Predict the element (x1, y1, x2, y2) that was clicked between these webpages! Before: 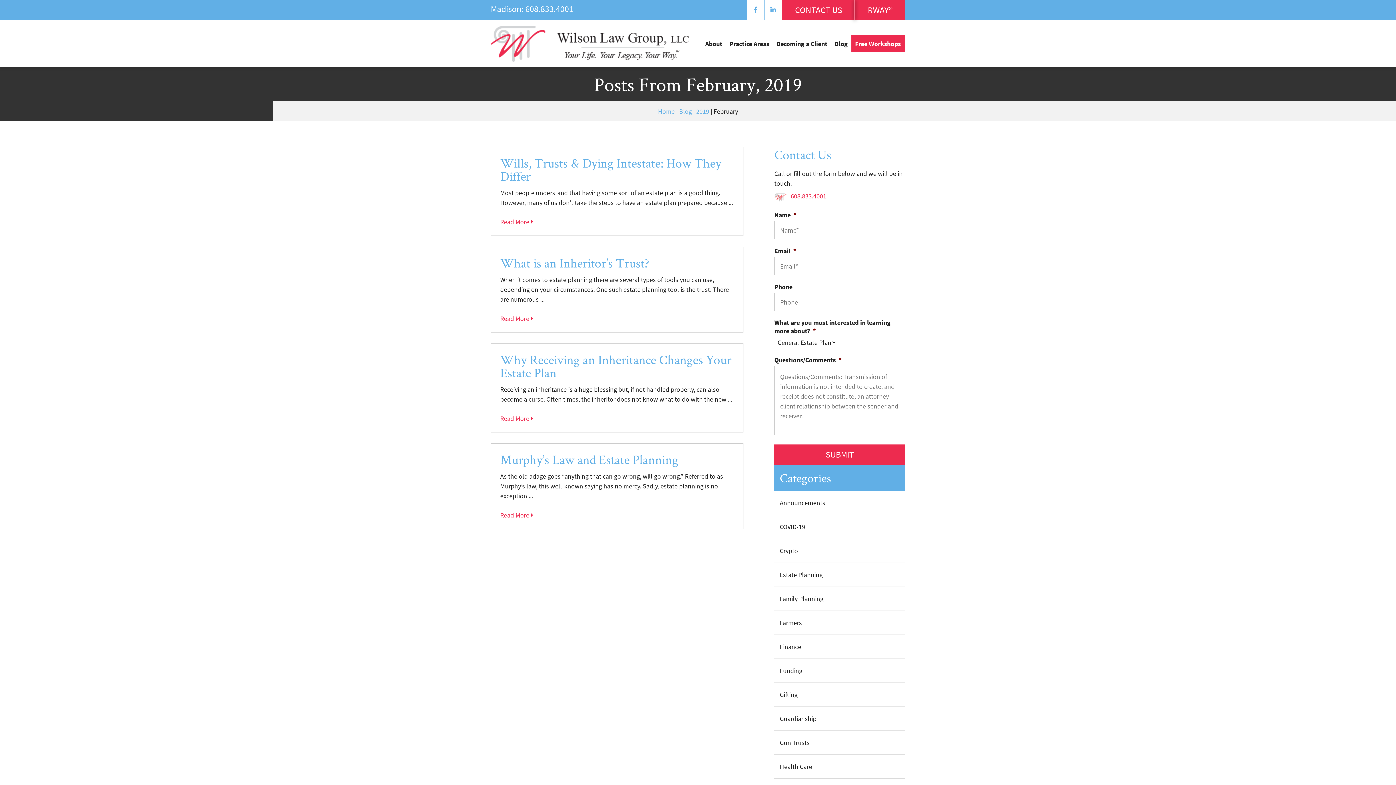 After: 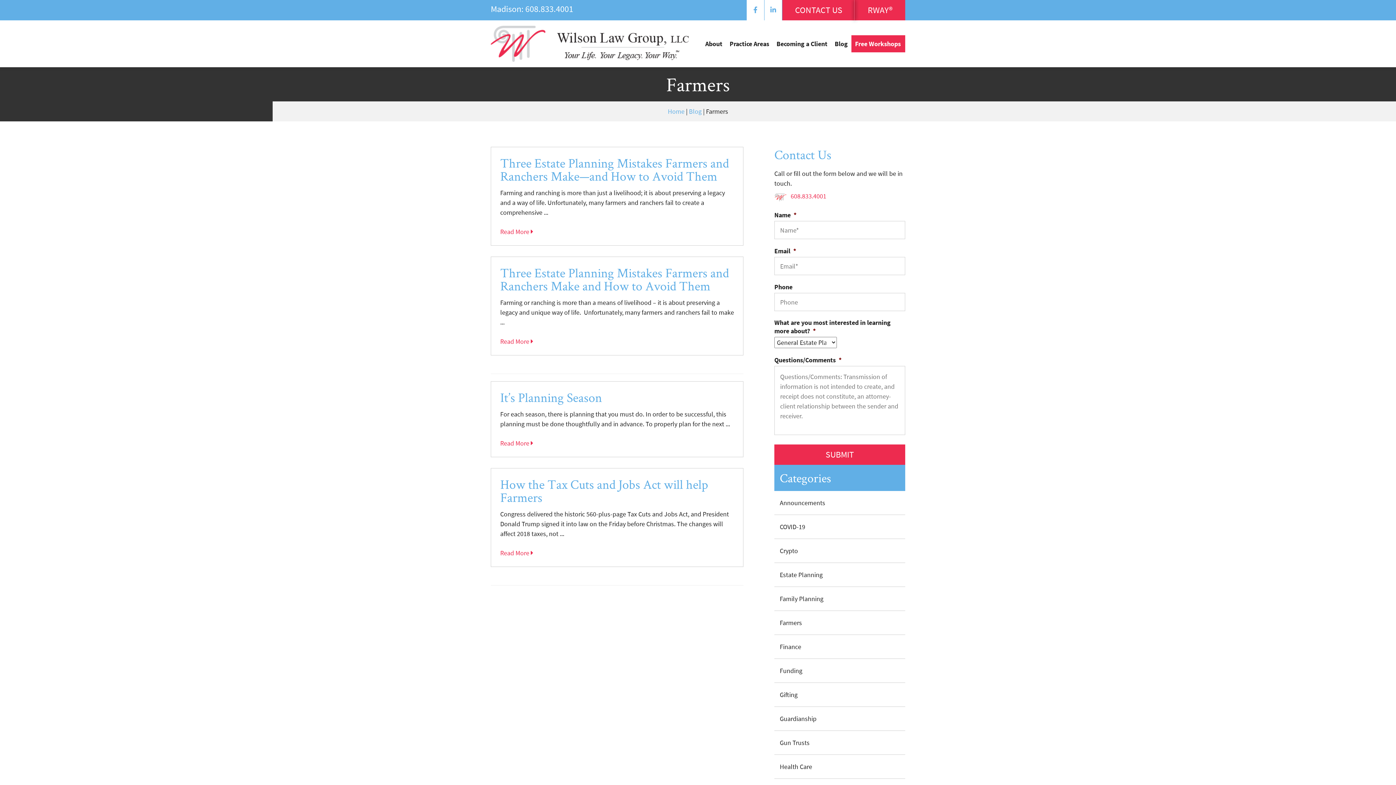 Action: bbox: (774, 611, 905, 635) label: Farmers